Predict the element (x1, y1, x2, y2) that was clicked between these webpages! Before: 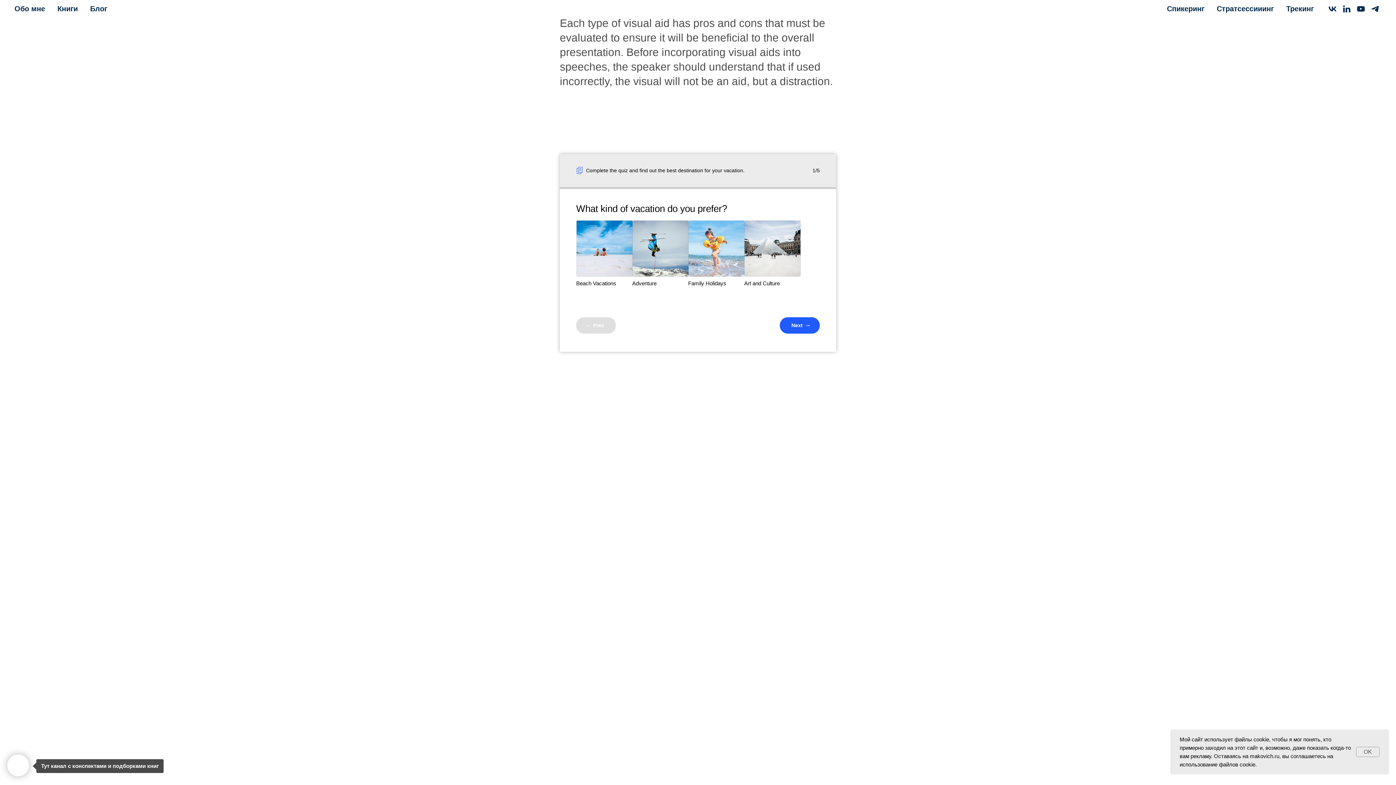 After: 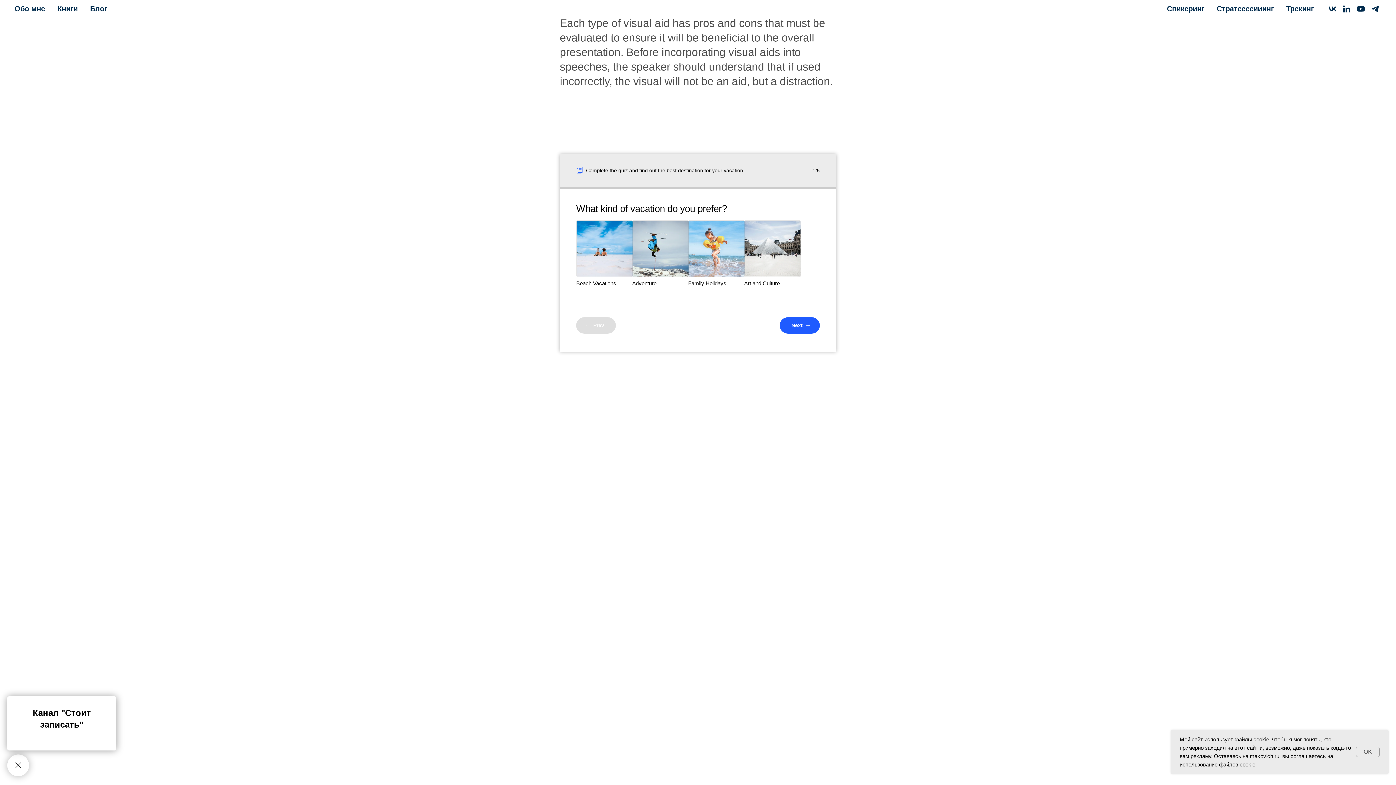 Action: bbox: (7, 754, 29, 776)